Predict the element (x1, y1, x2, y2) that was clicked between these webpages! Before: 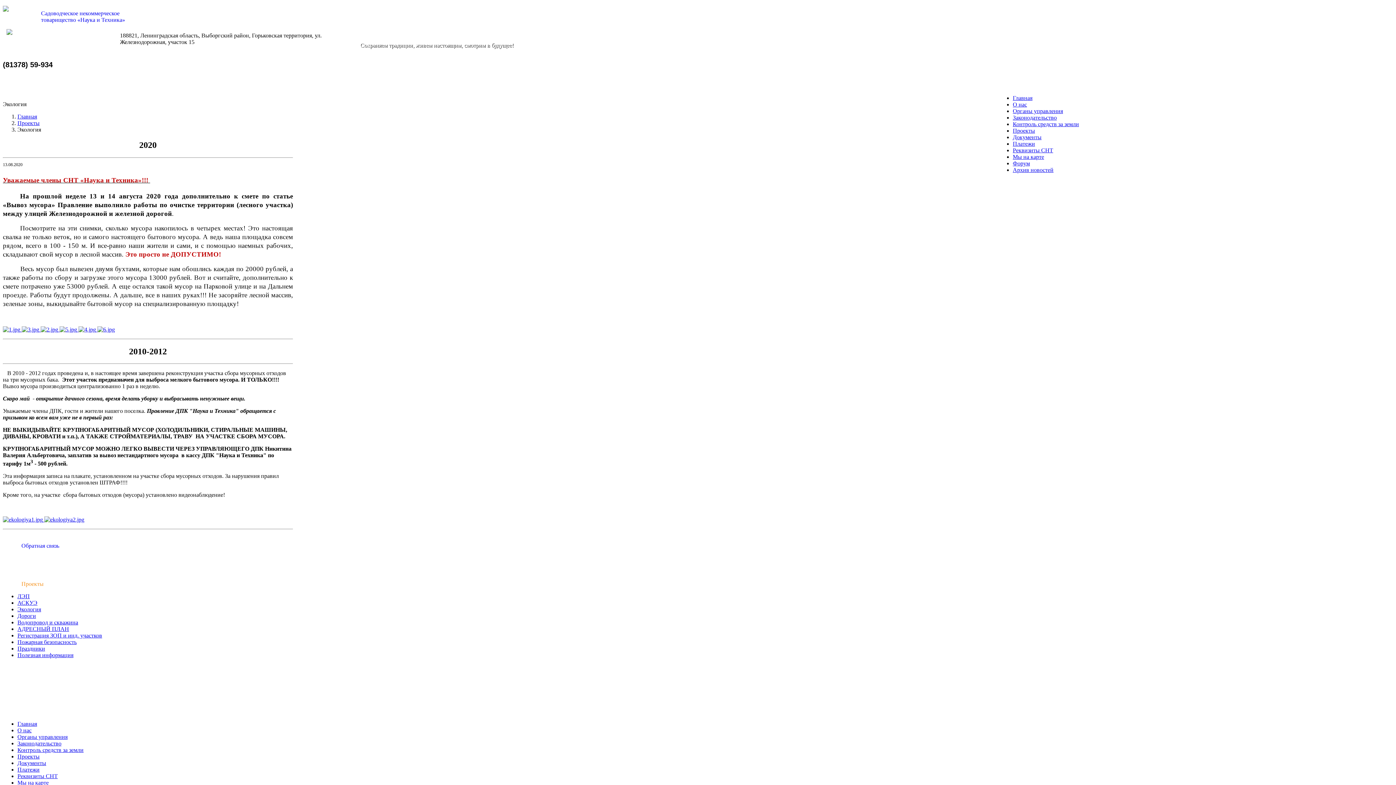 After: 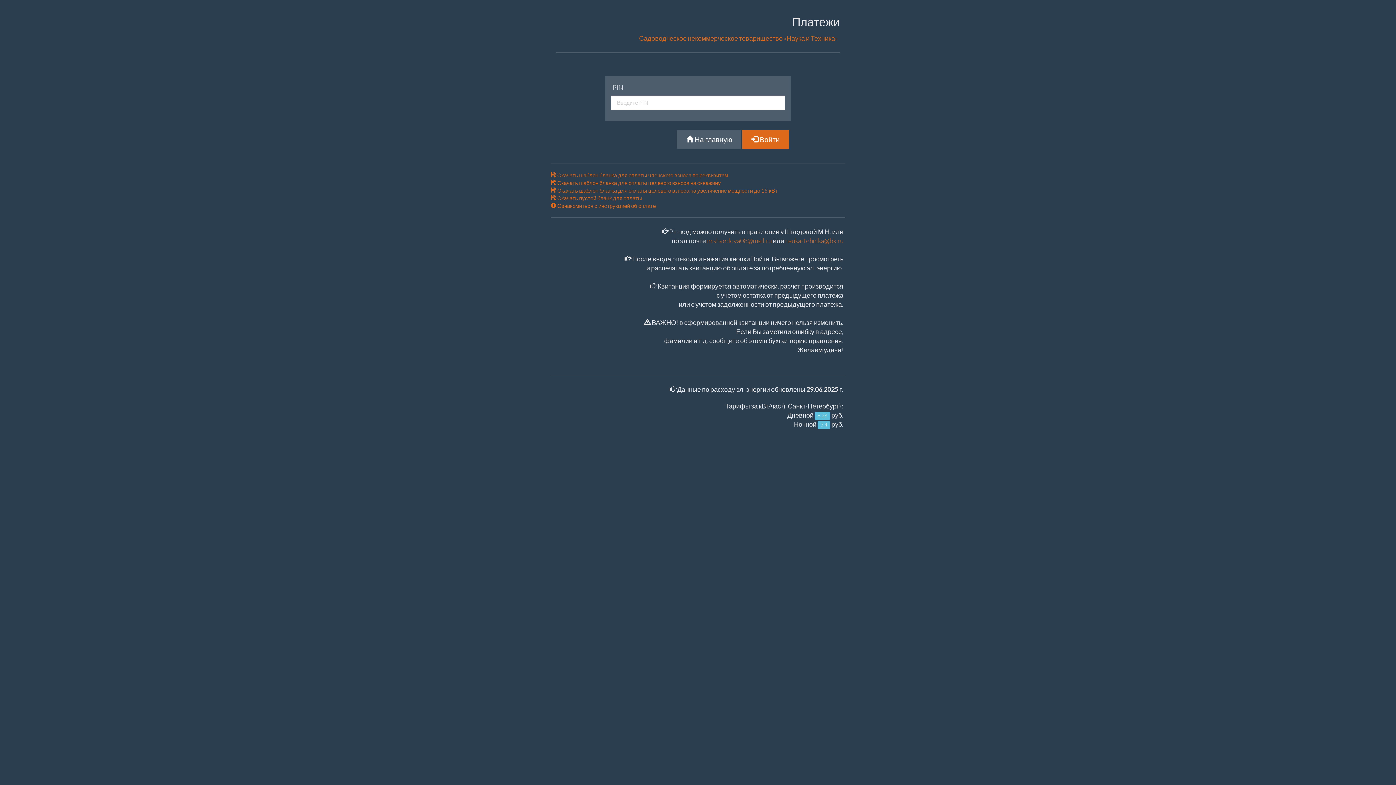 Action: bbox: (1013, 140, 1035, 146) label: Платежи